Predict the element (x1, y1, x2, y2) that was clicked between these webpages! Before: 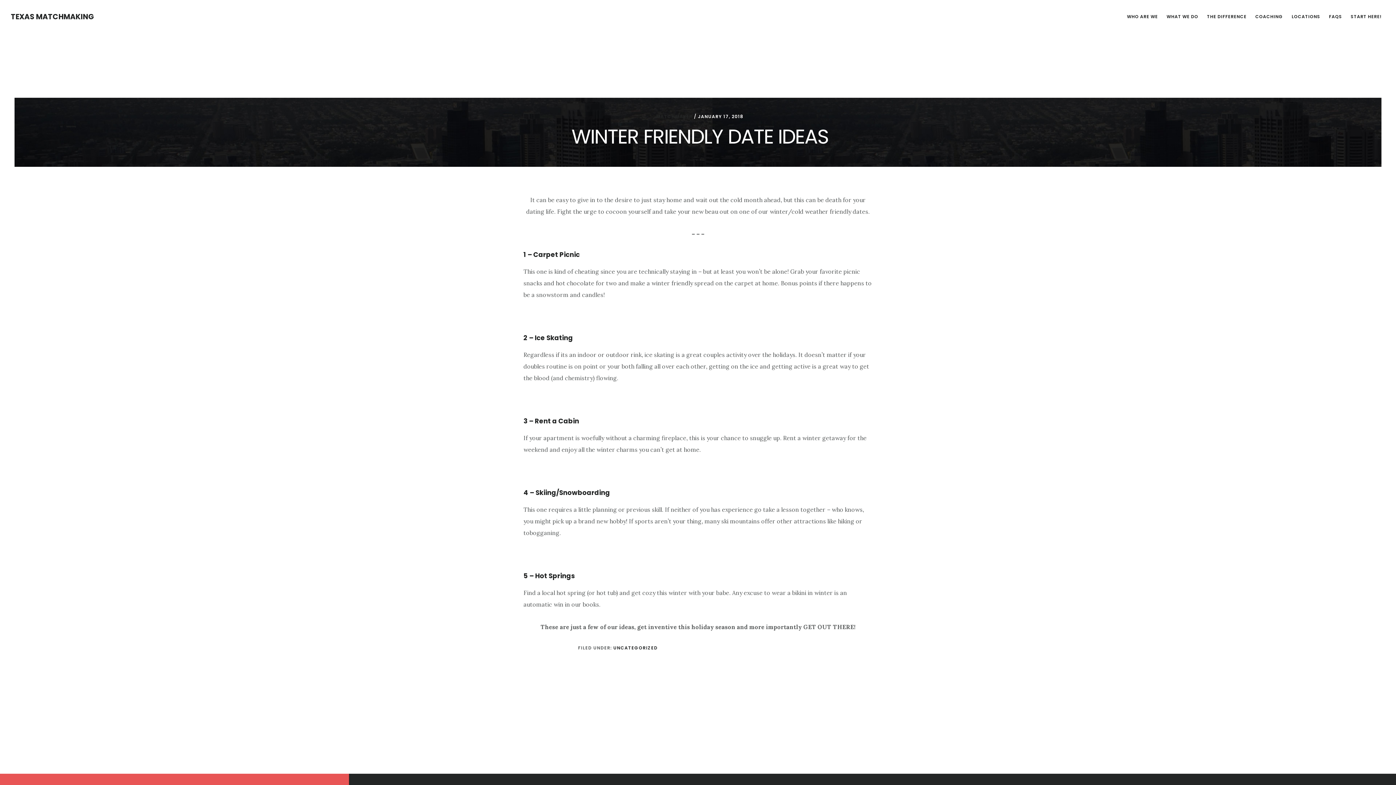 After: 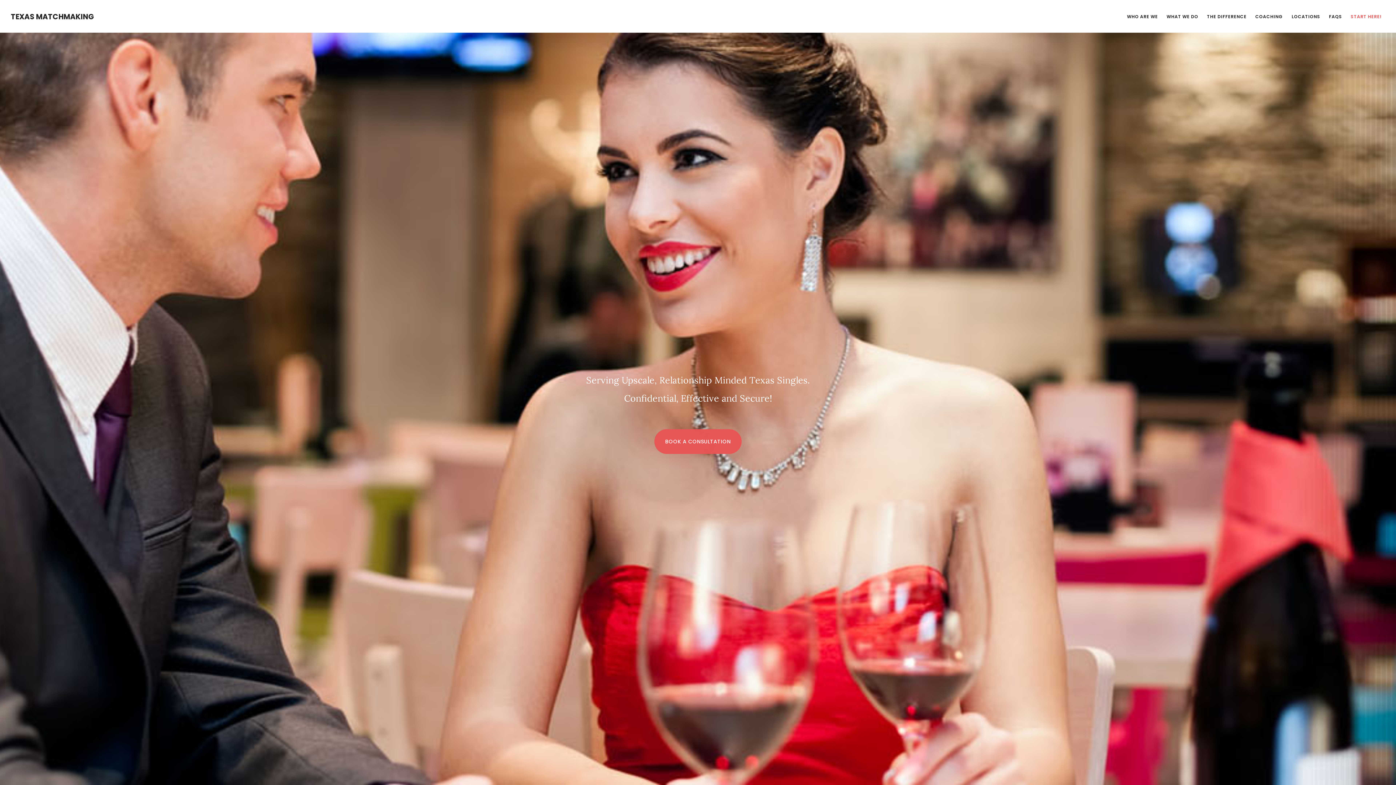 Action: label: TEXAS MATCHMAKING bbox: (10, 11, 94, 21)